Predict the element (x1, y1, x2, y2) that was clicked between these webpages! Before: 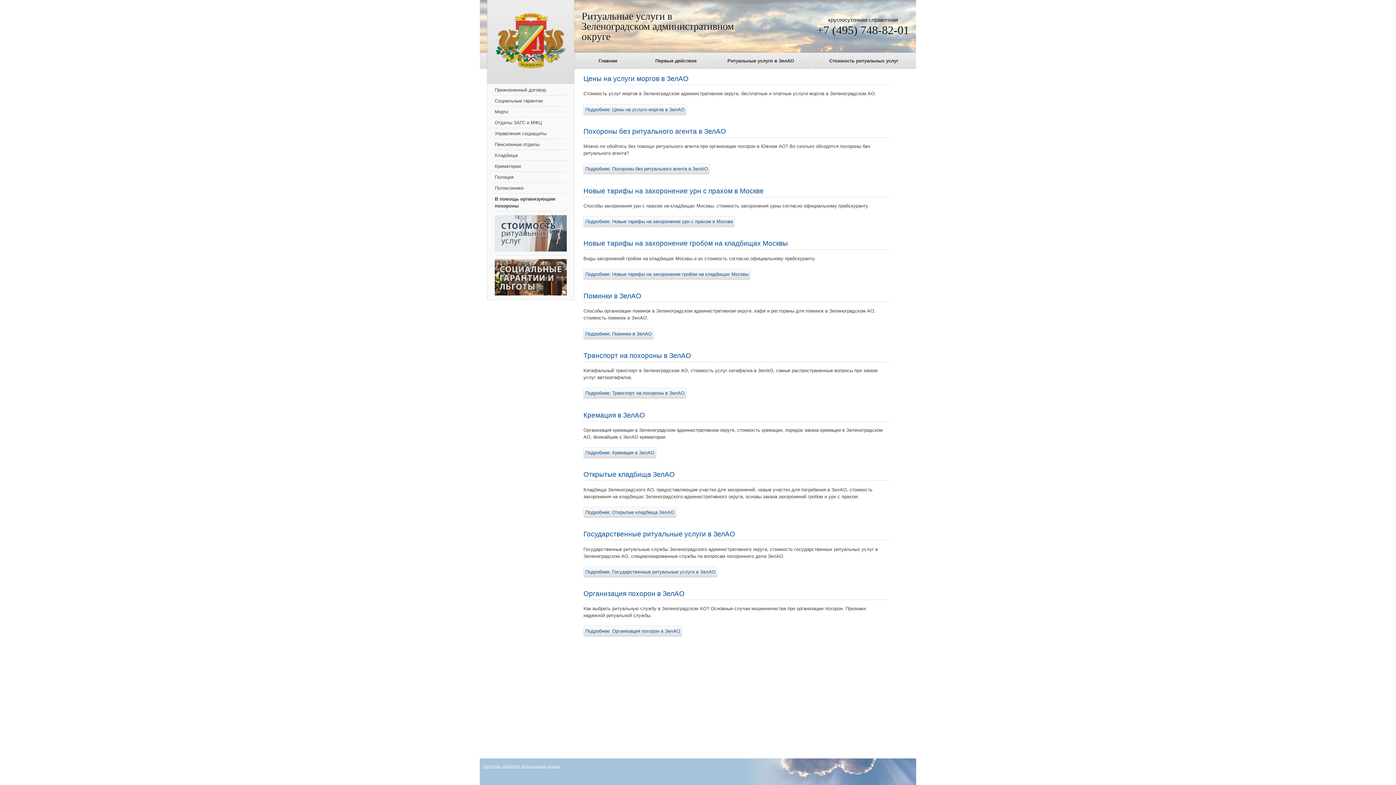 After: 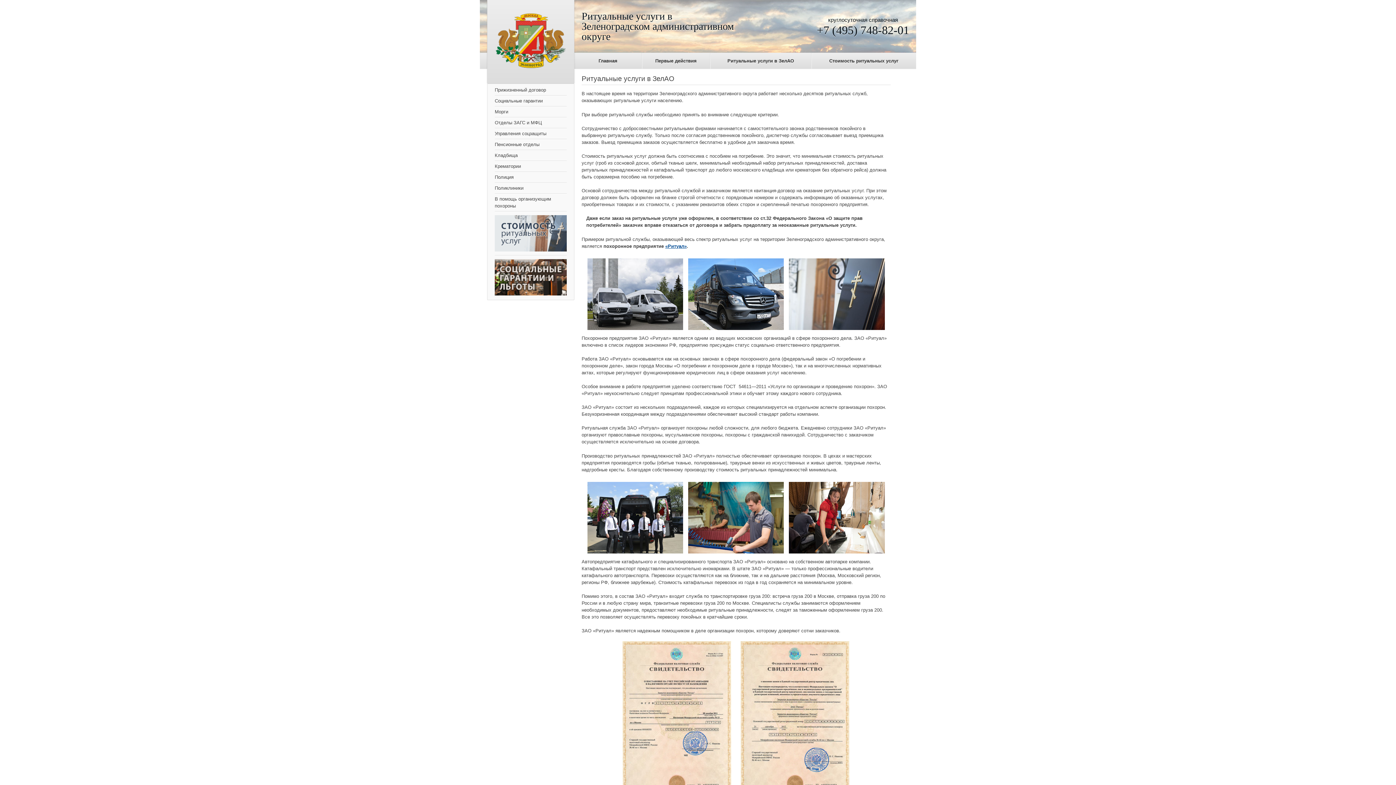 Action: label: Ритуальные услуги в ЗелАО bbox: (710, 53, 811, 68)